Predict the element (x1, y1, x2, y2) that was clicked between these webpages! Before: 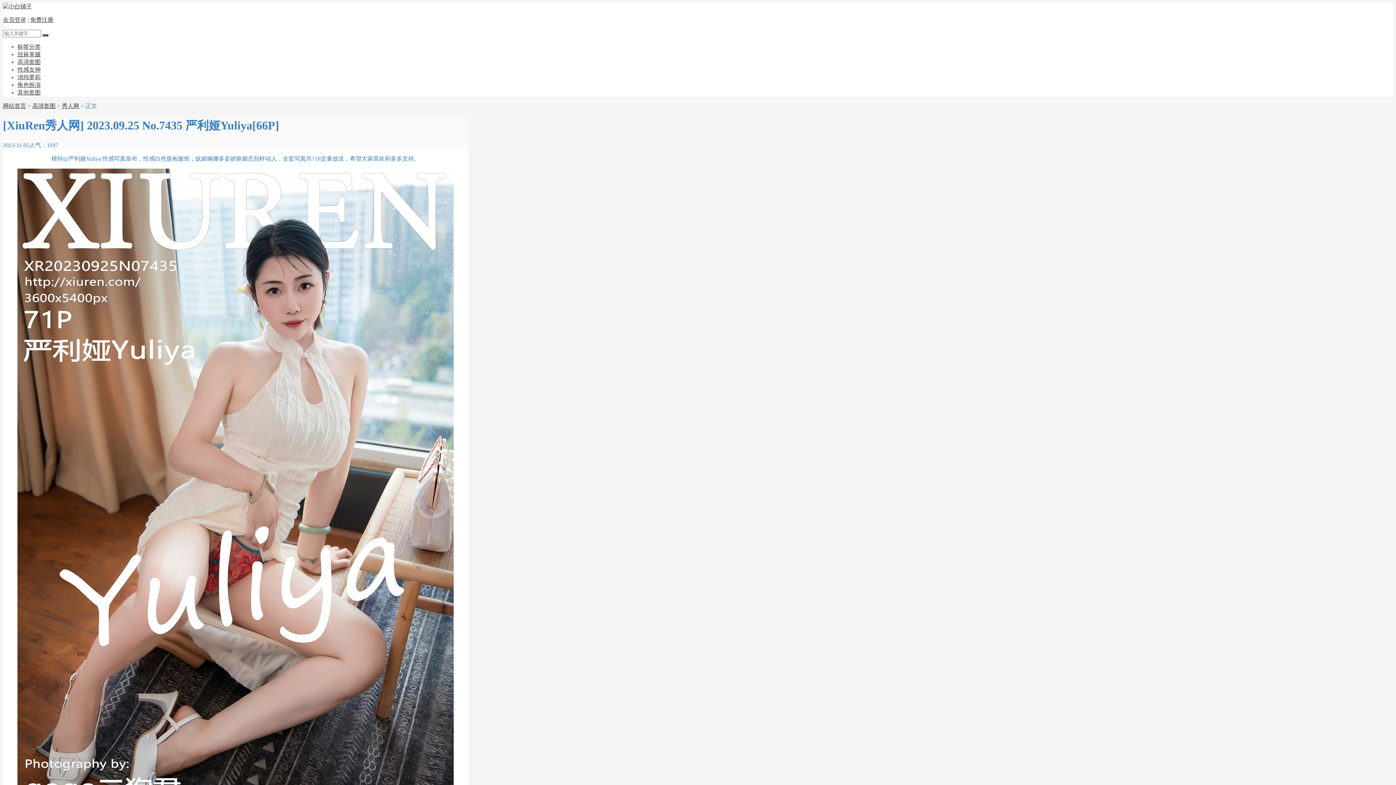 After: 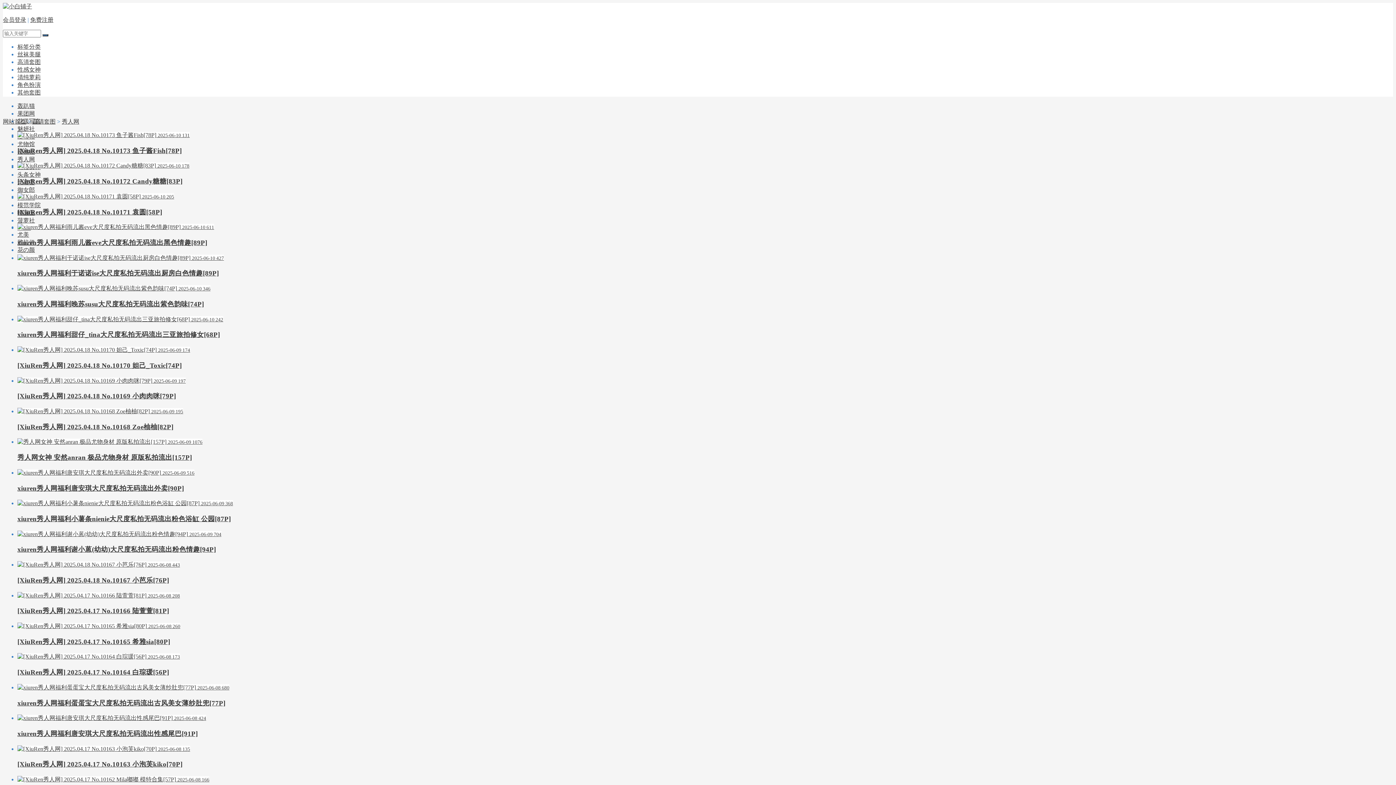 Action: bbox: (61, 102, 79, 109) label: 秀人网